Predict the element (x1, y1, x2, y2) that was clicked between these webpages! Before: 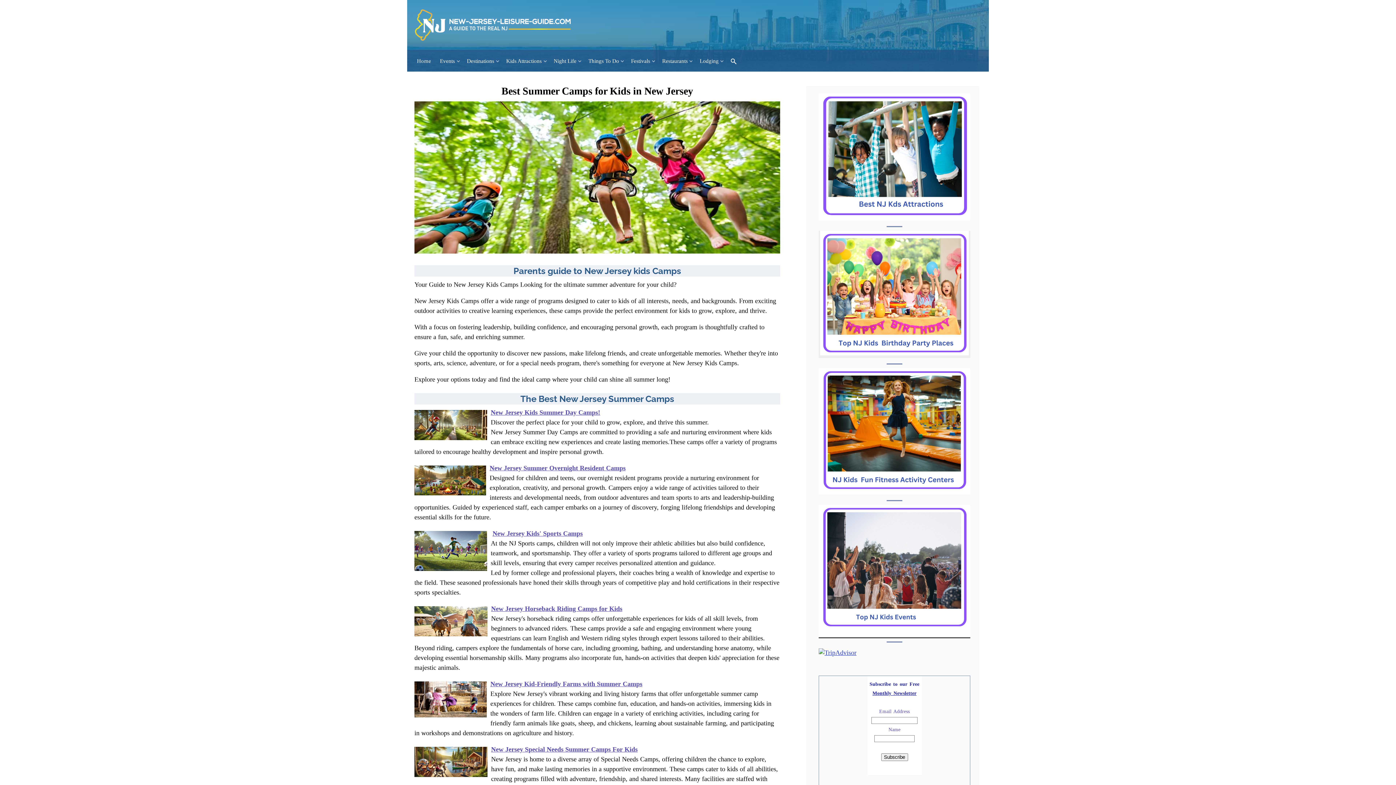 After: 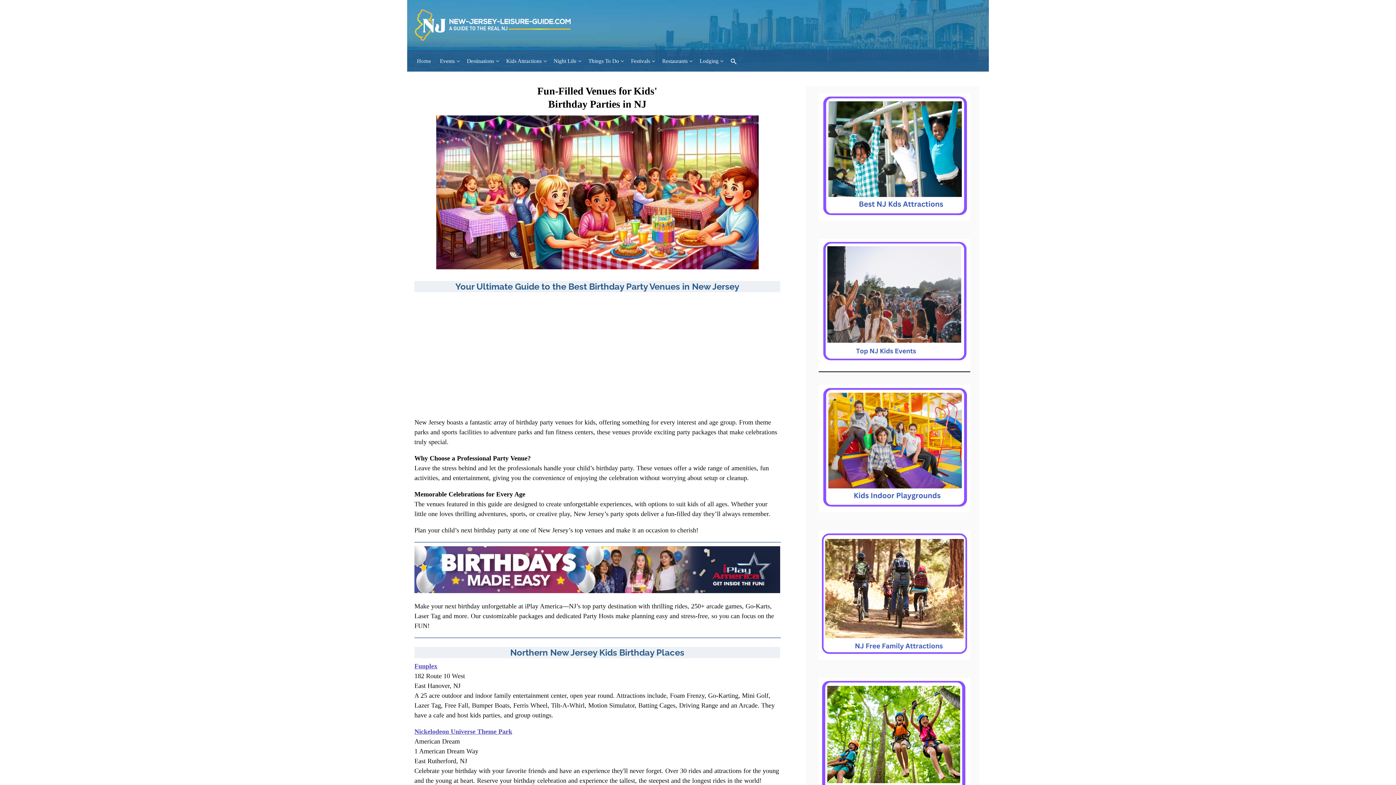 Action: bbox: (820, 349, 969, 356)